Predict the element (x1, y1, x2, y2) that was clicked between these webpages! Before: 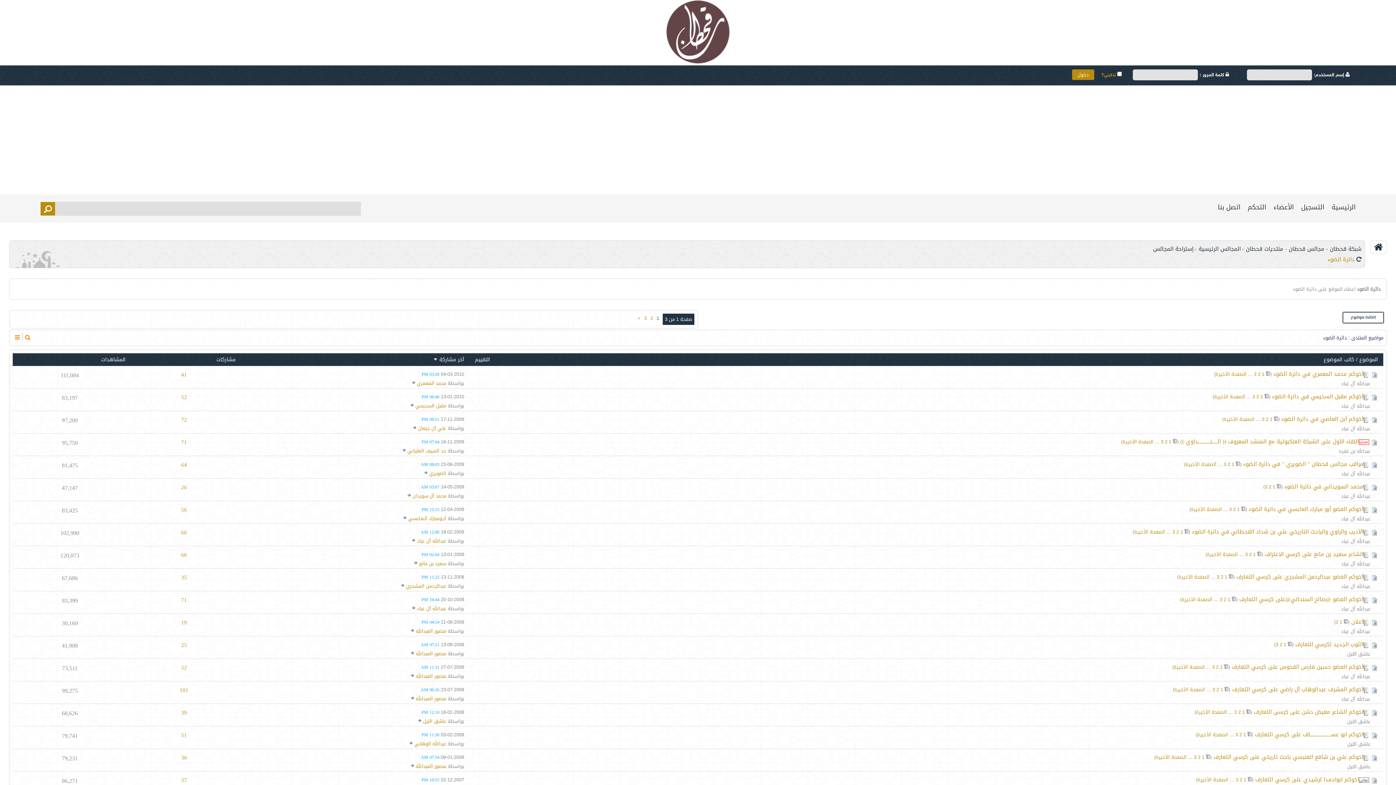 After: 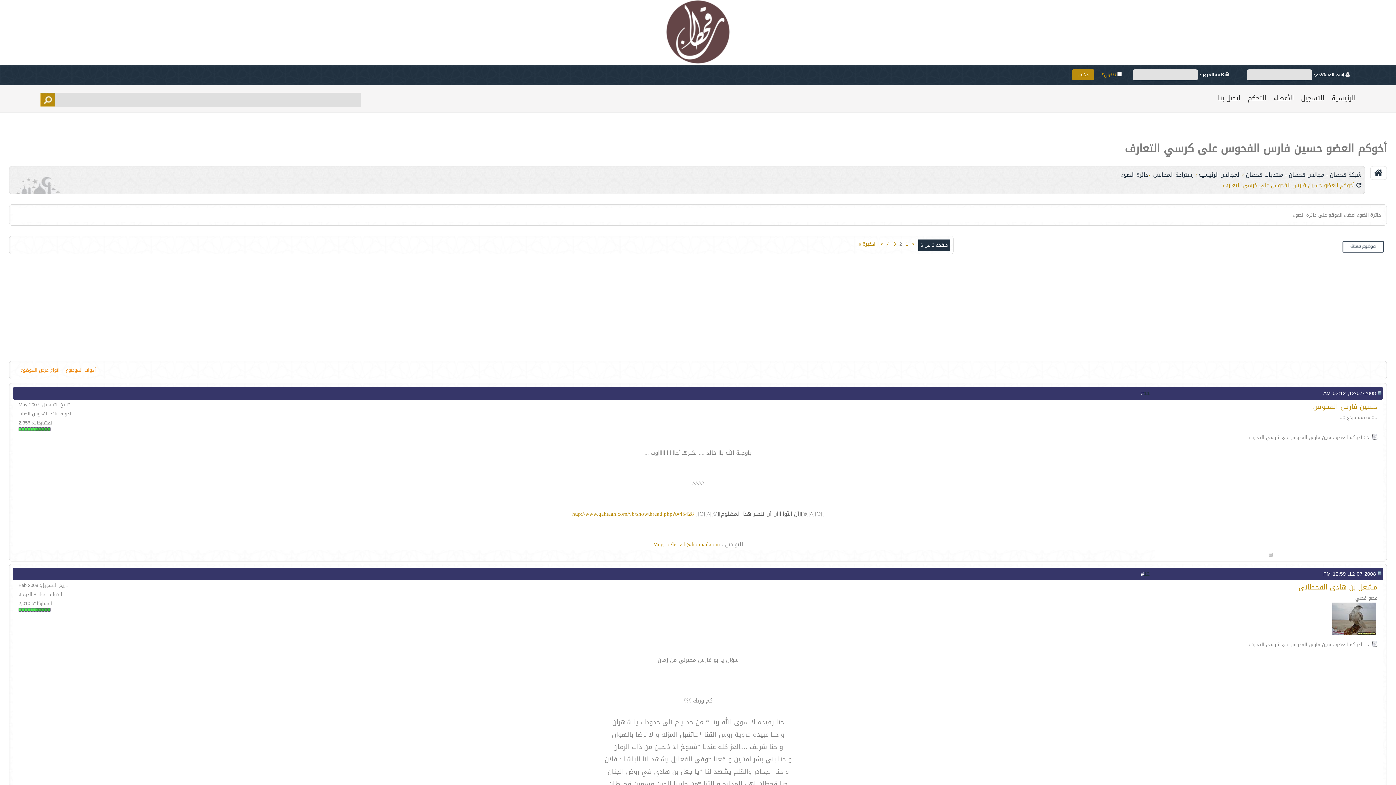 Action: label: 2 bbox: (1216, 662, 1218, 672)